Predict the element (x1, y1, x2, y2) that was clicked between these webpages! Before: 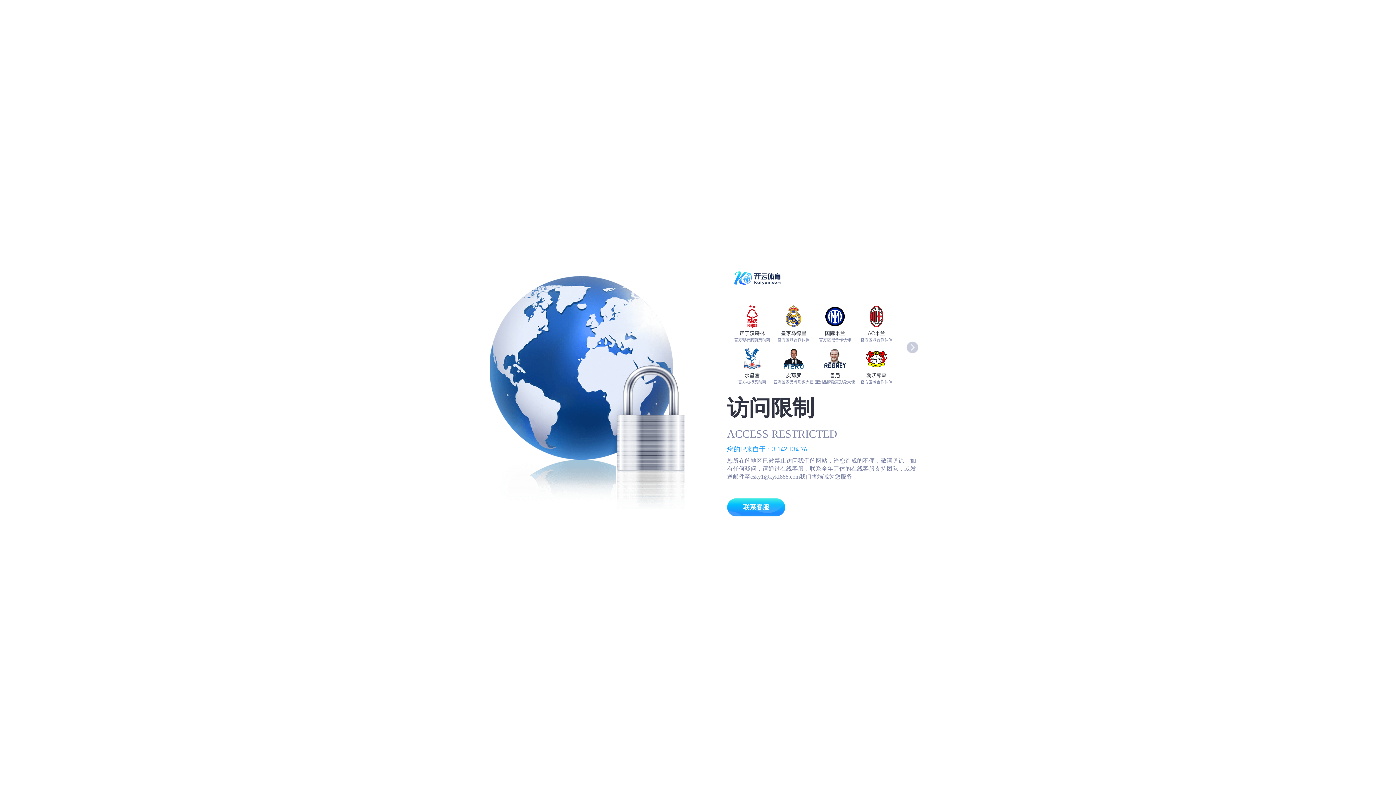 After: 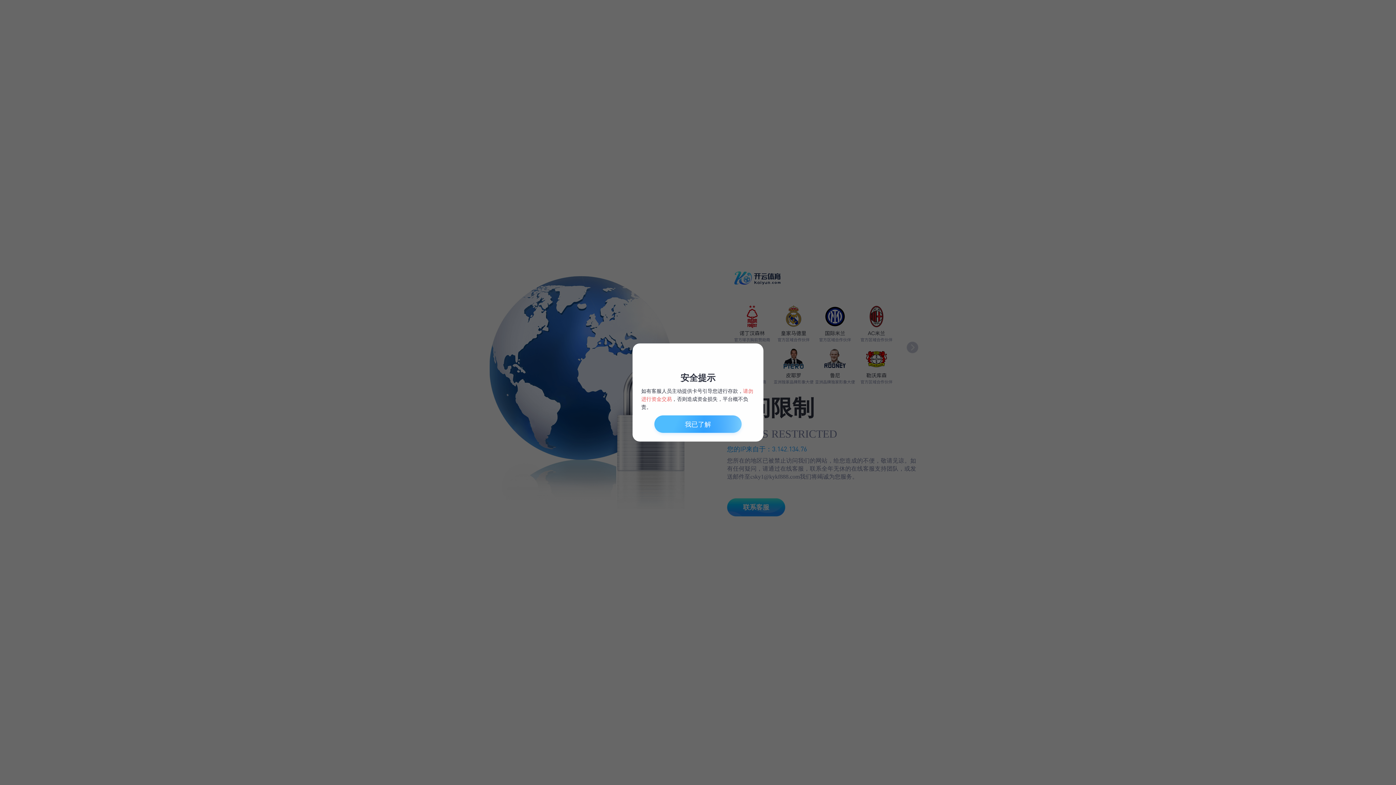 Action: bbox: (727, 498, 785, 516) label: 联系客服